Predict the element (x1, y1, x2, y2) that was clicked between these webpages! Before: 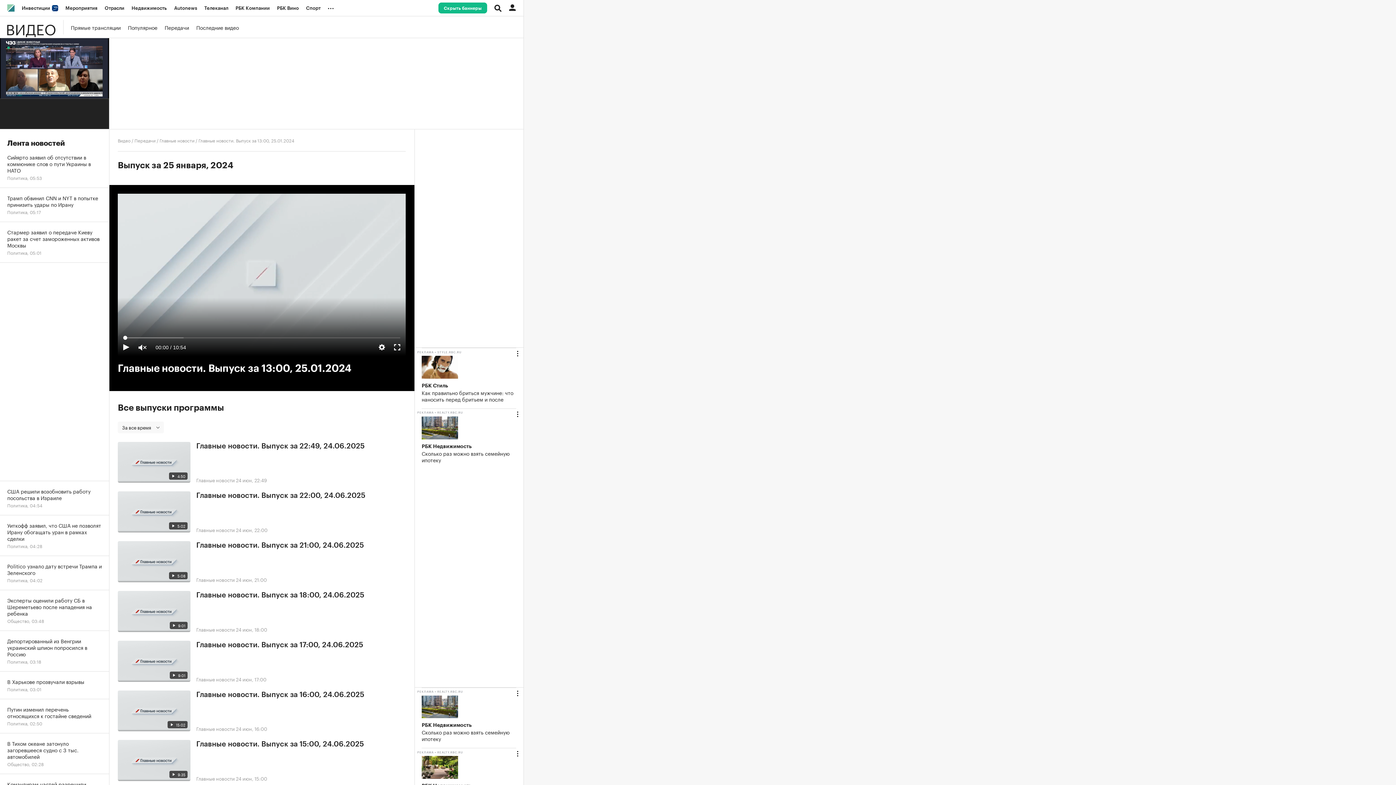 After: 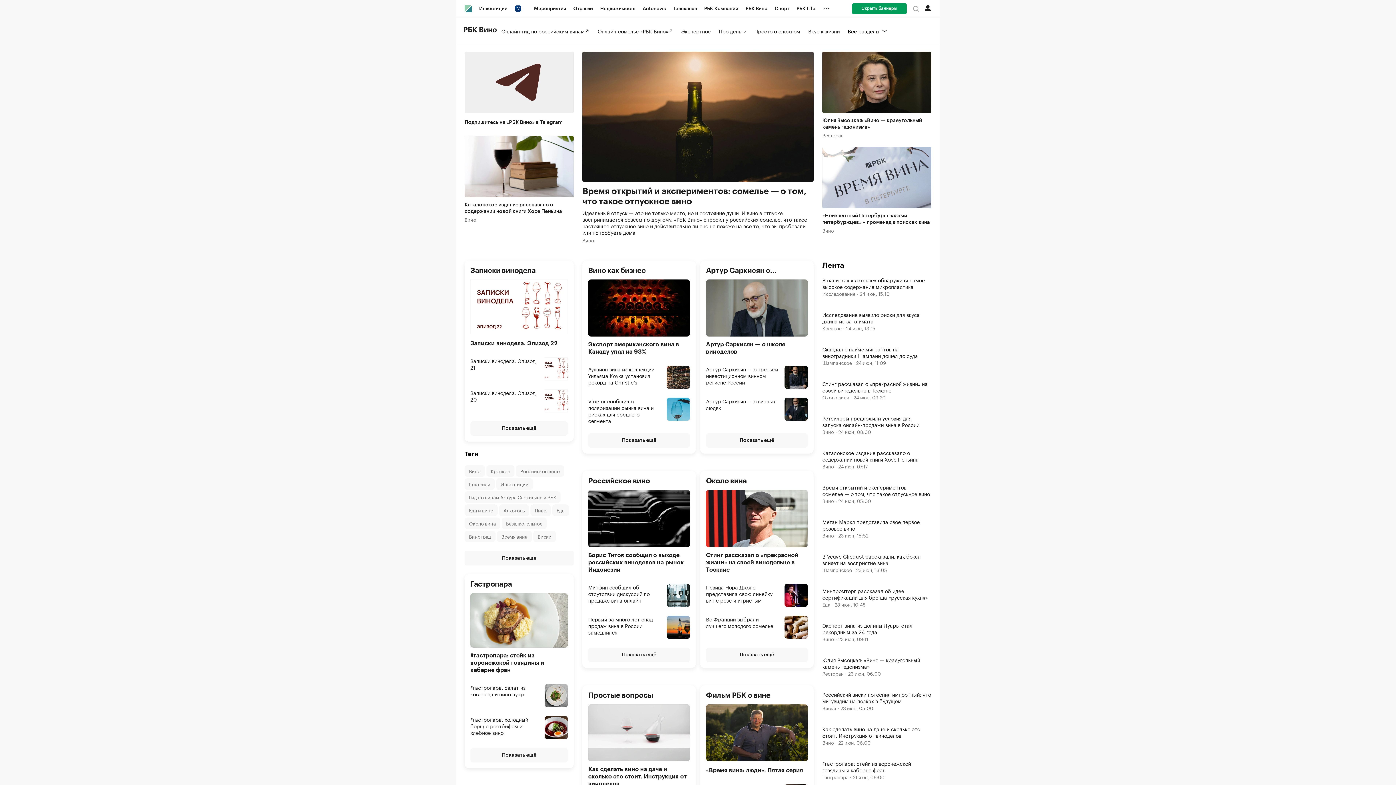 Action: bbox: (273, 0, 302, 16) label: РБК Вино